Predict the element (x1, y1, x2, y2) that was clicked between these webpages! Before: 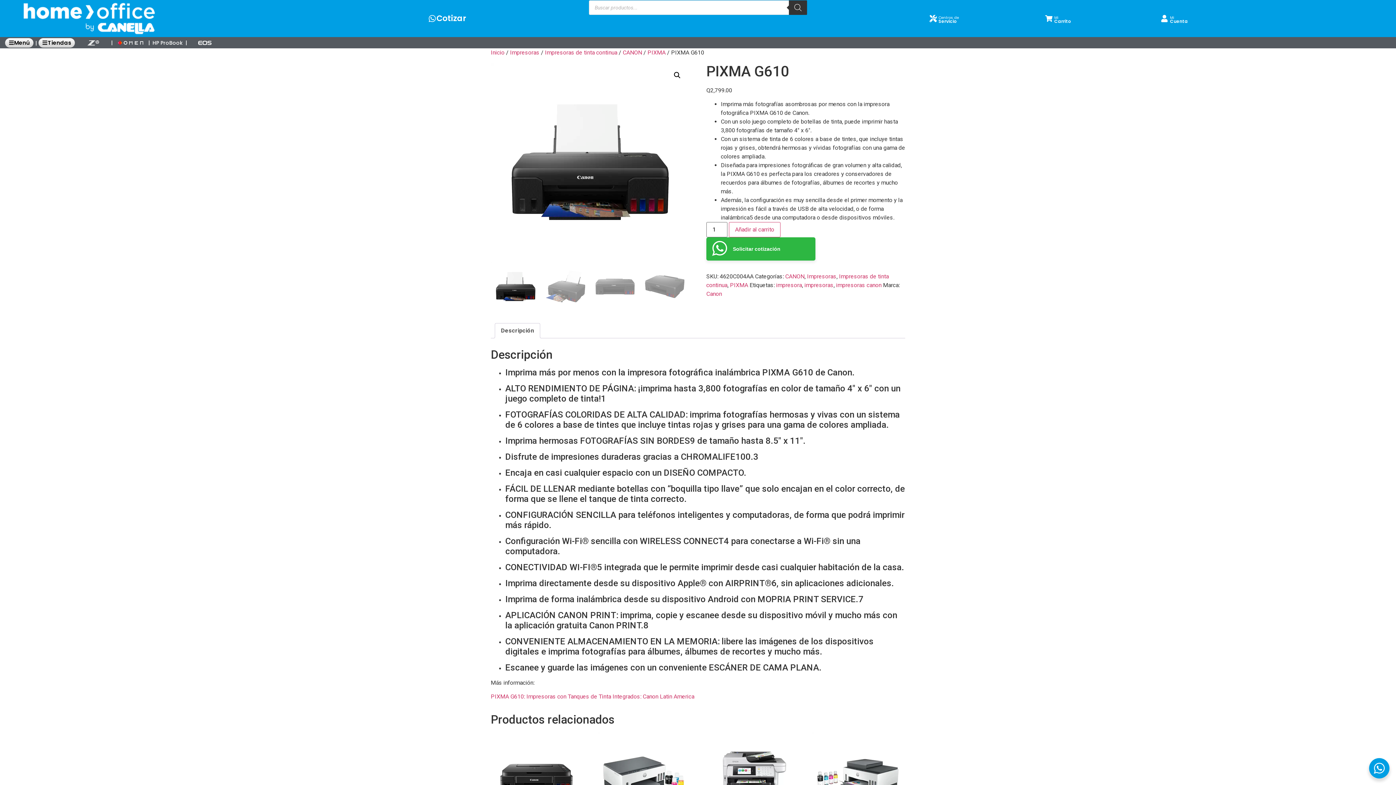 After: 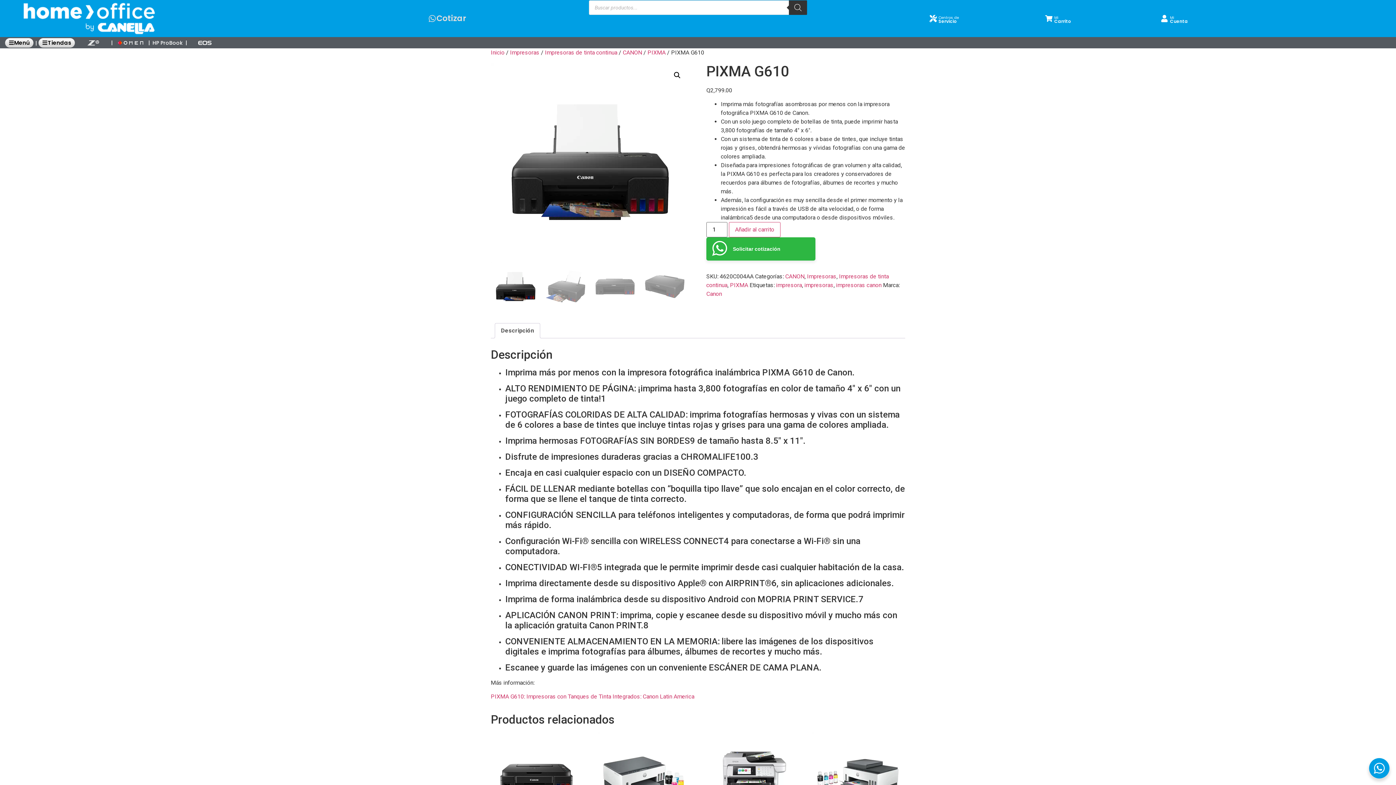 Action: bbox: (428, 12, 466, 23) label: Cotizar